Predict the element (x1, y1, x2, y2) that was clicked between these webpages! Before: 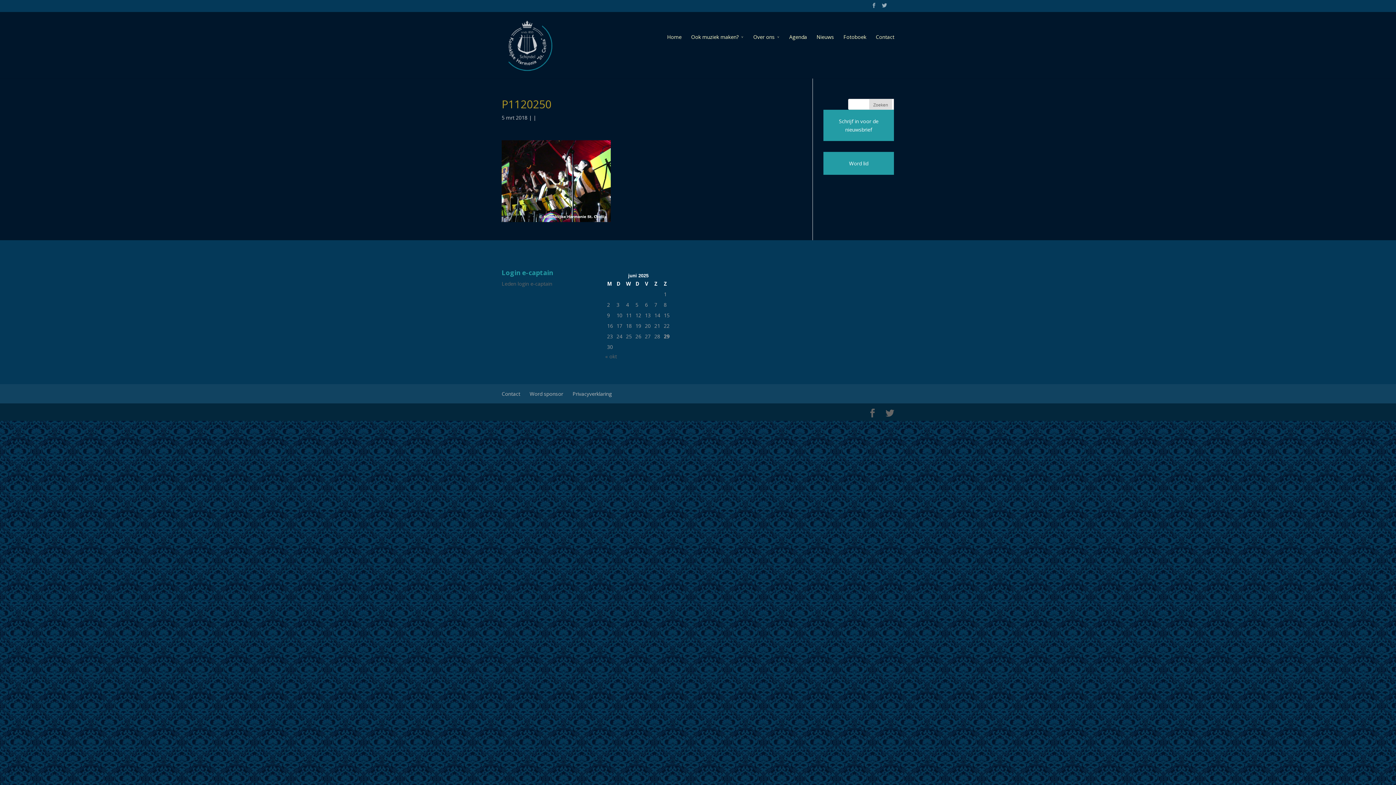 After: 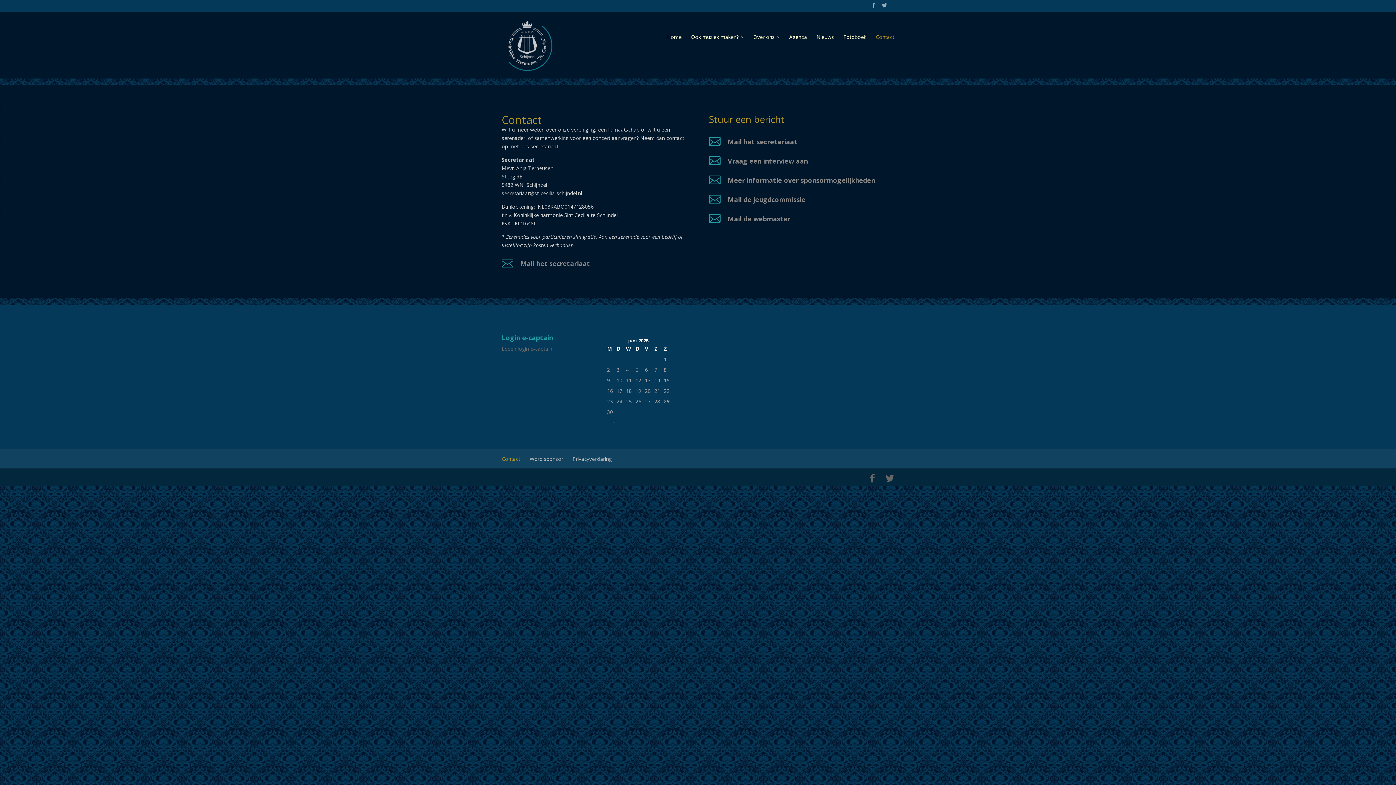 Action: label: Contact bbox: (501, 390, 520, 397)